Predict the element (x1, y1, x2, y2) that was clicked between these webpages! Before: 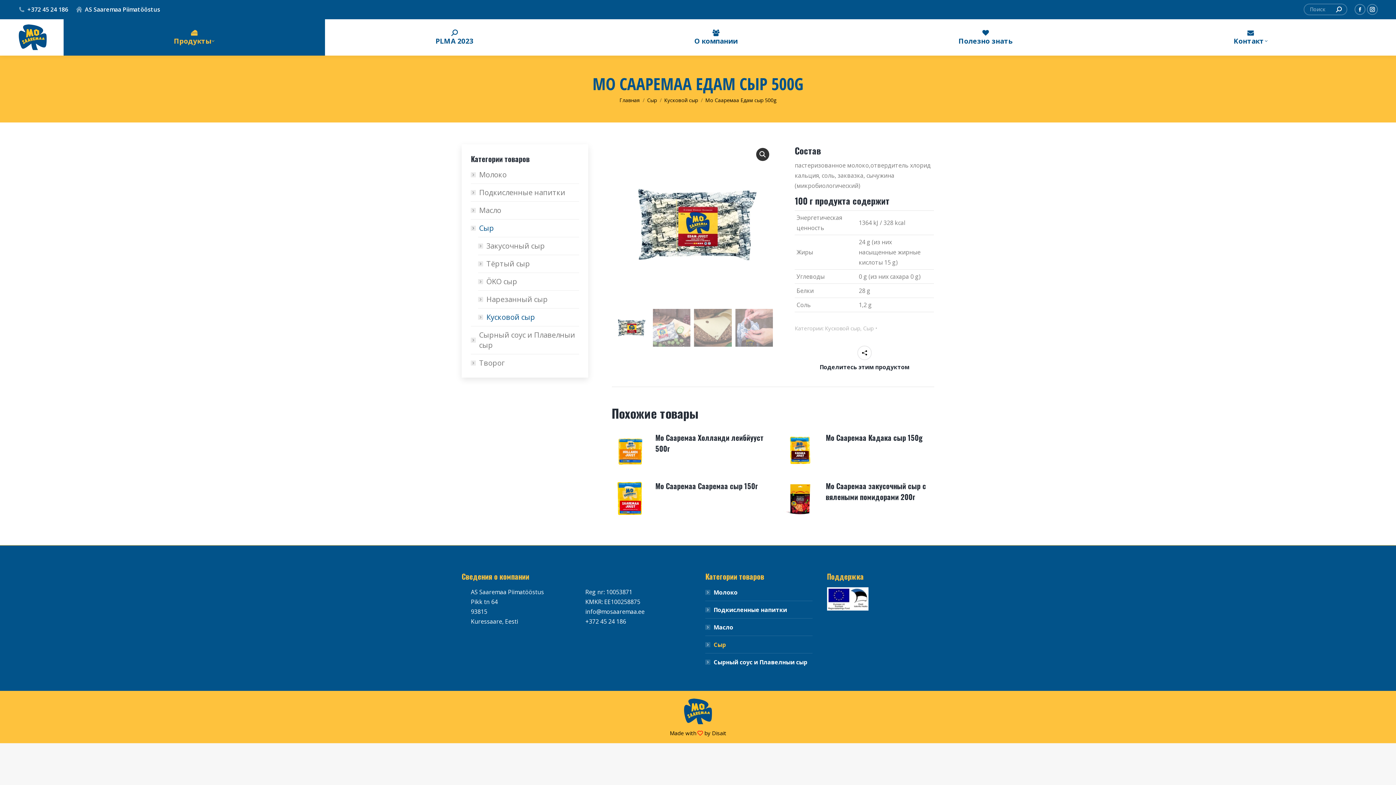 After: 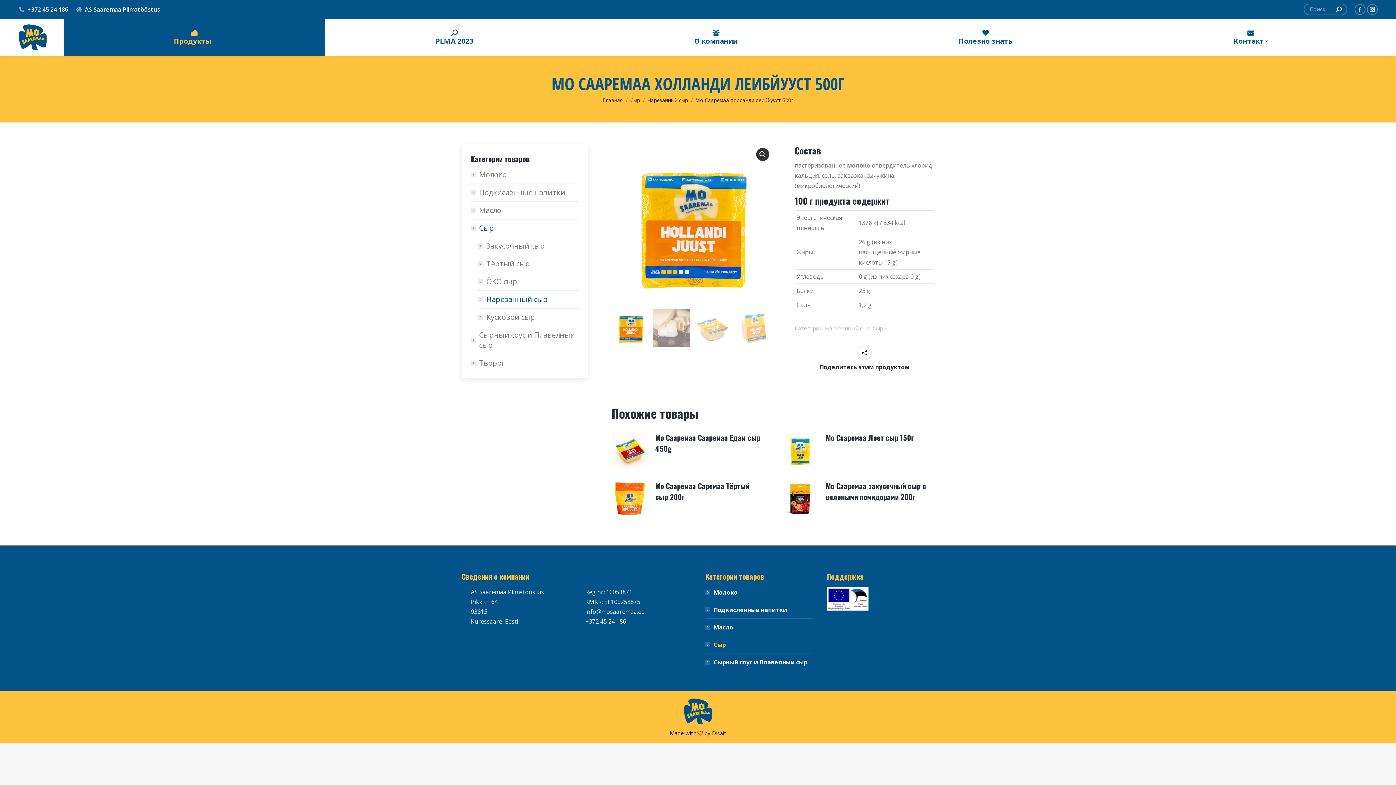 Action: label: Mo Сааремаа Xолланди леибйууст 500г bbox: (655, 432, 764, 454)